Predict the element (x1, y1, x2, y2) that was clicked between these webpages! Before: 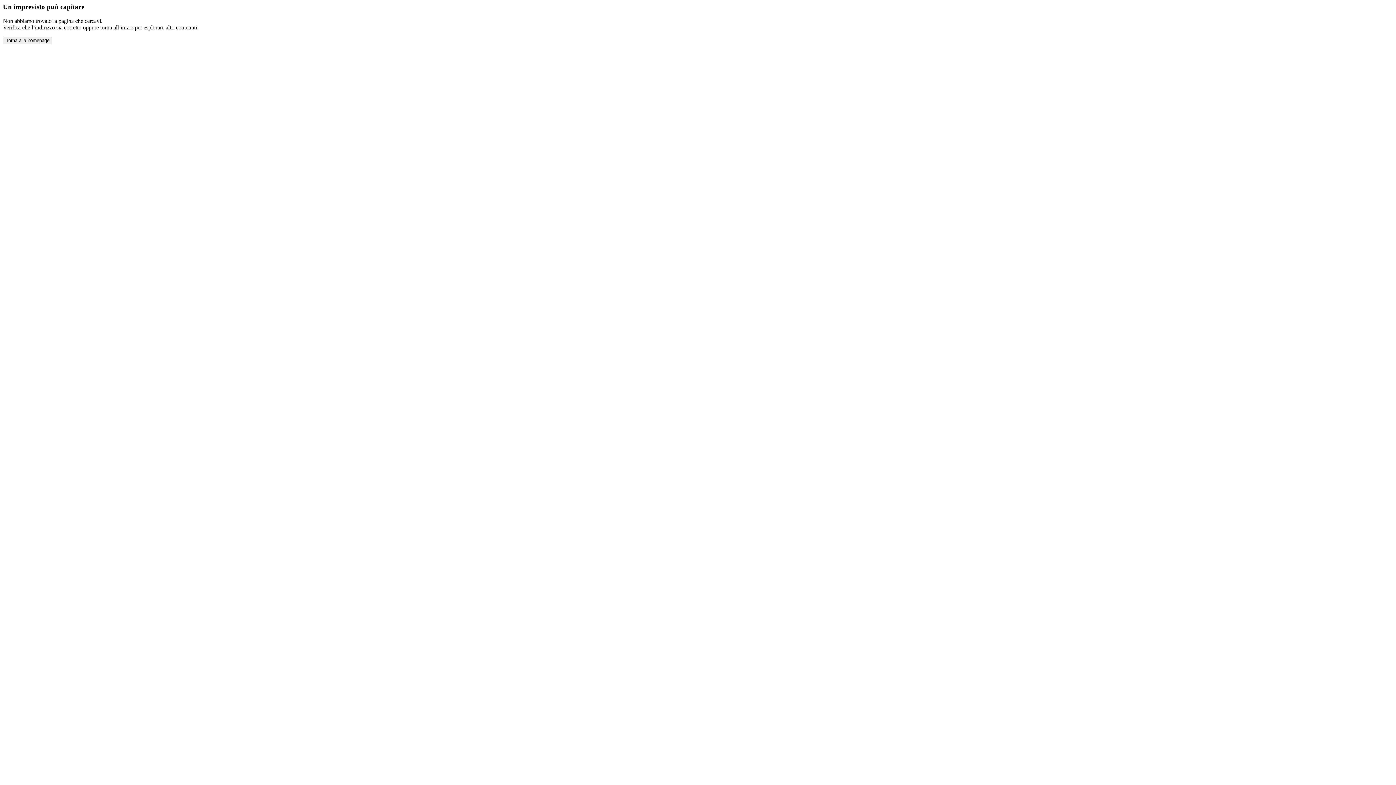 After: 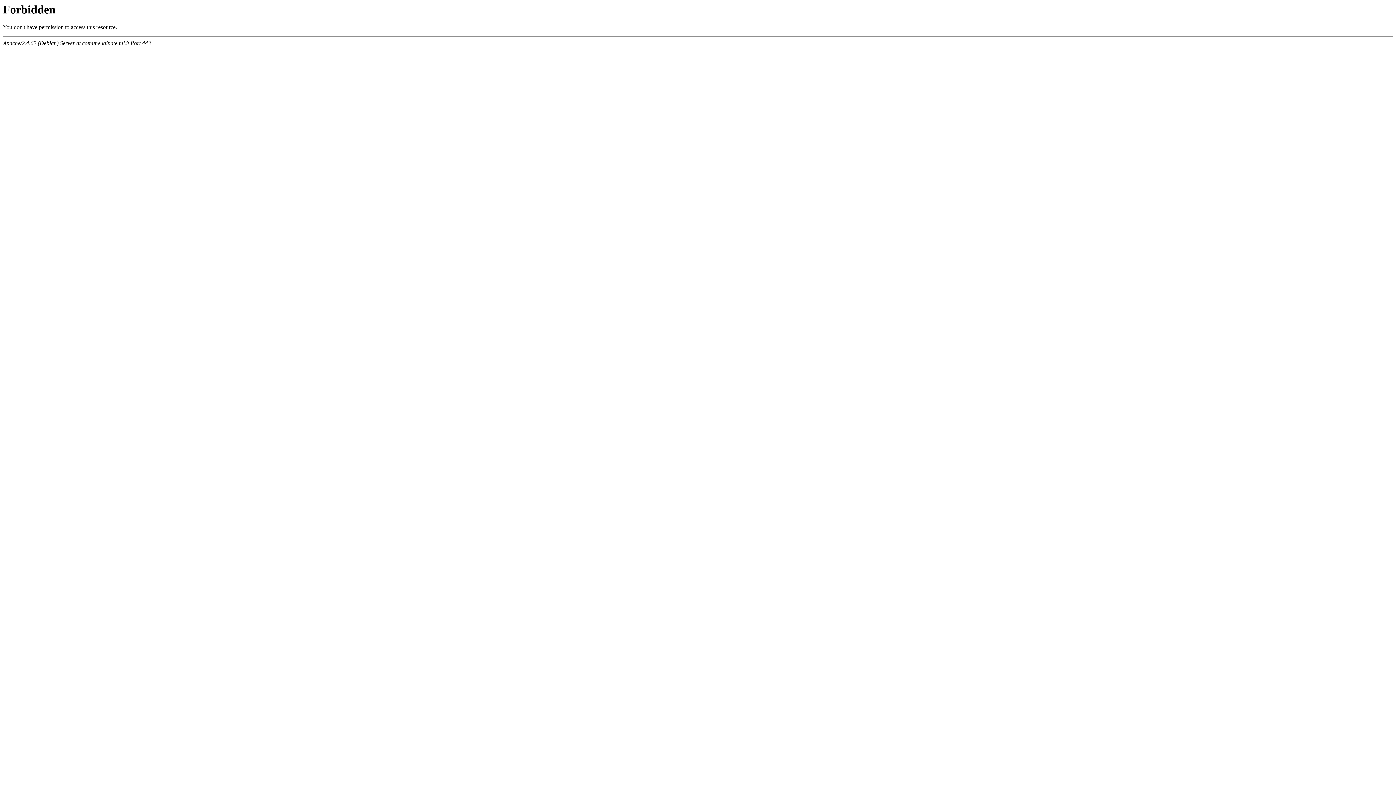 Action: bbox: (2, 36, 52, 44) label: Torna alla homepage